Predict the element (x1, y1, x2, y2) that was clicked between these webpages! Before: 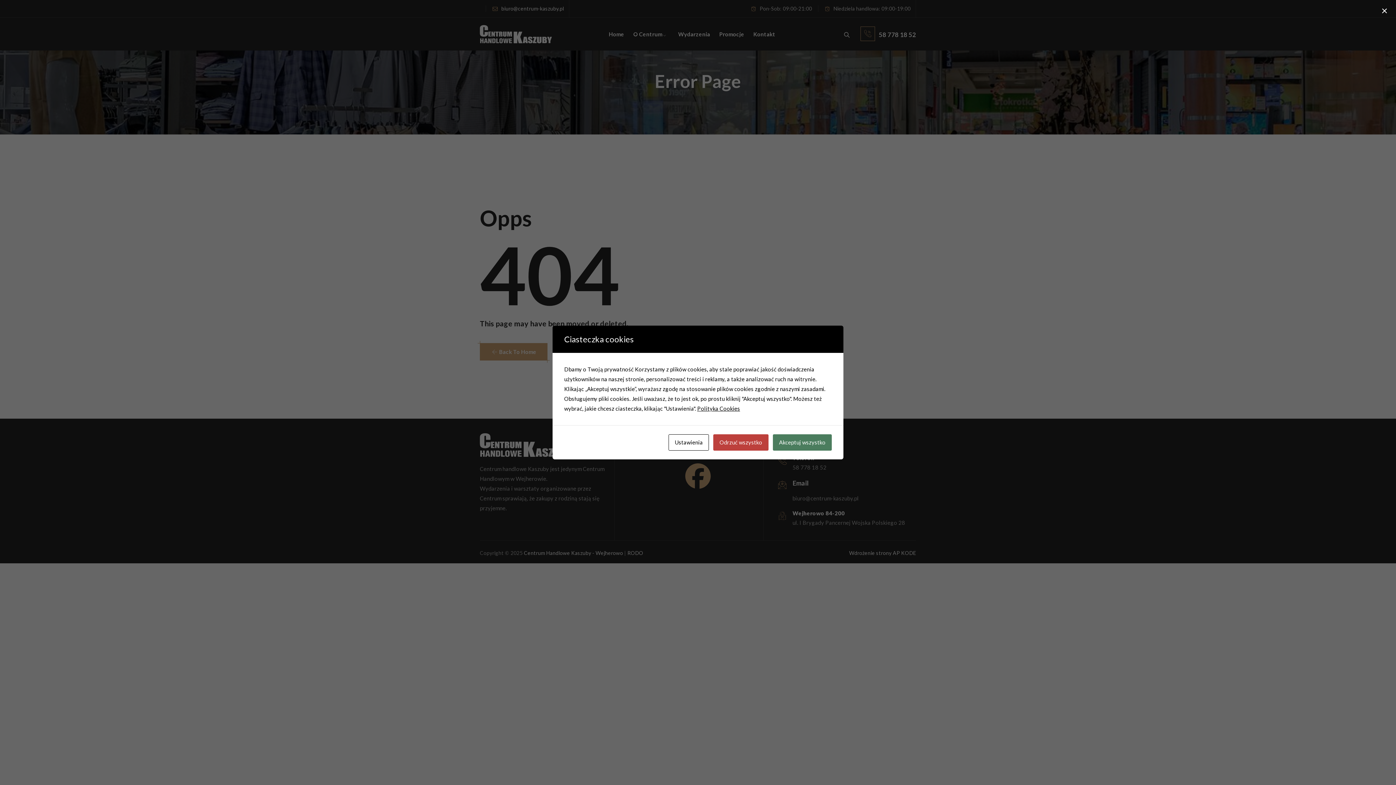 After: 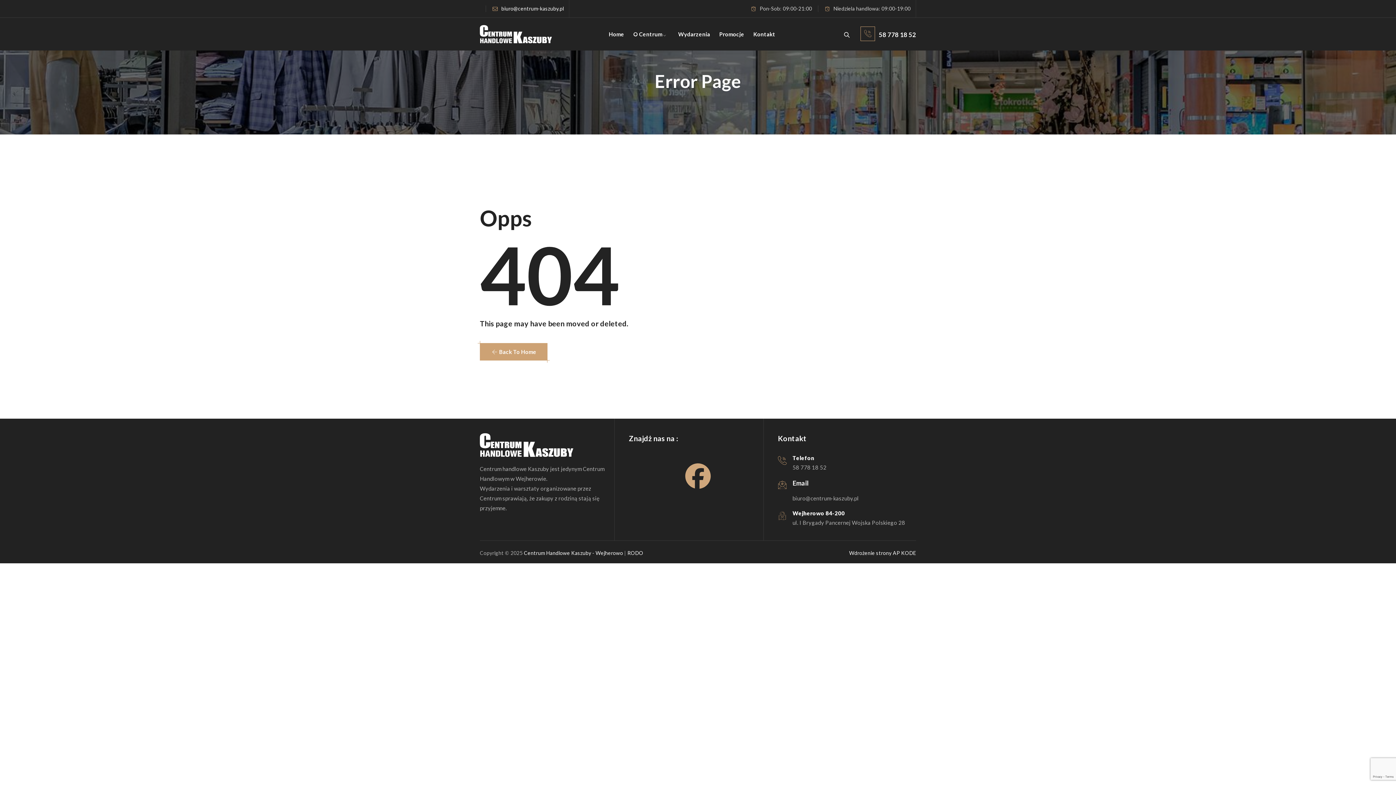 Action: label: Akceptuj wszystko bbox: (773, 434, 832, 450)